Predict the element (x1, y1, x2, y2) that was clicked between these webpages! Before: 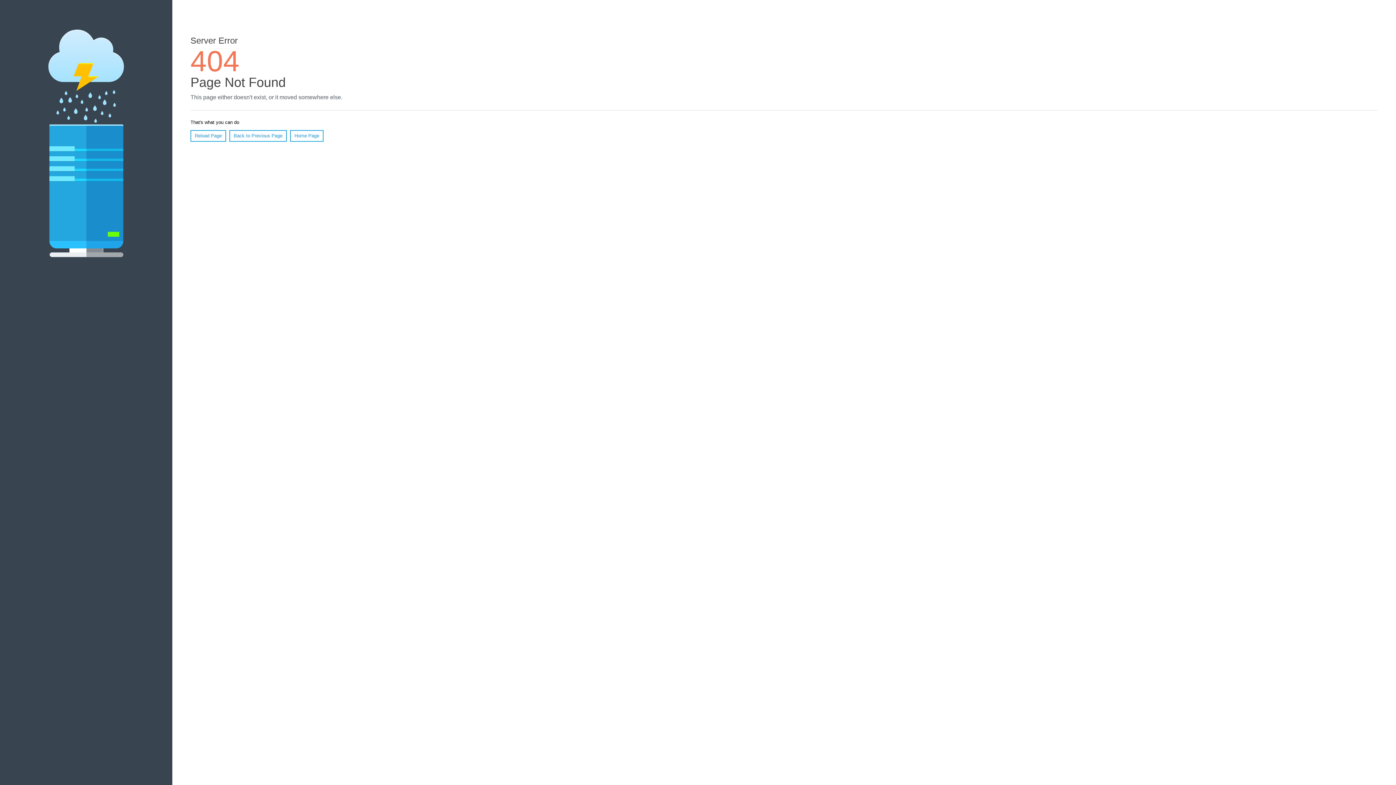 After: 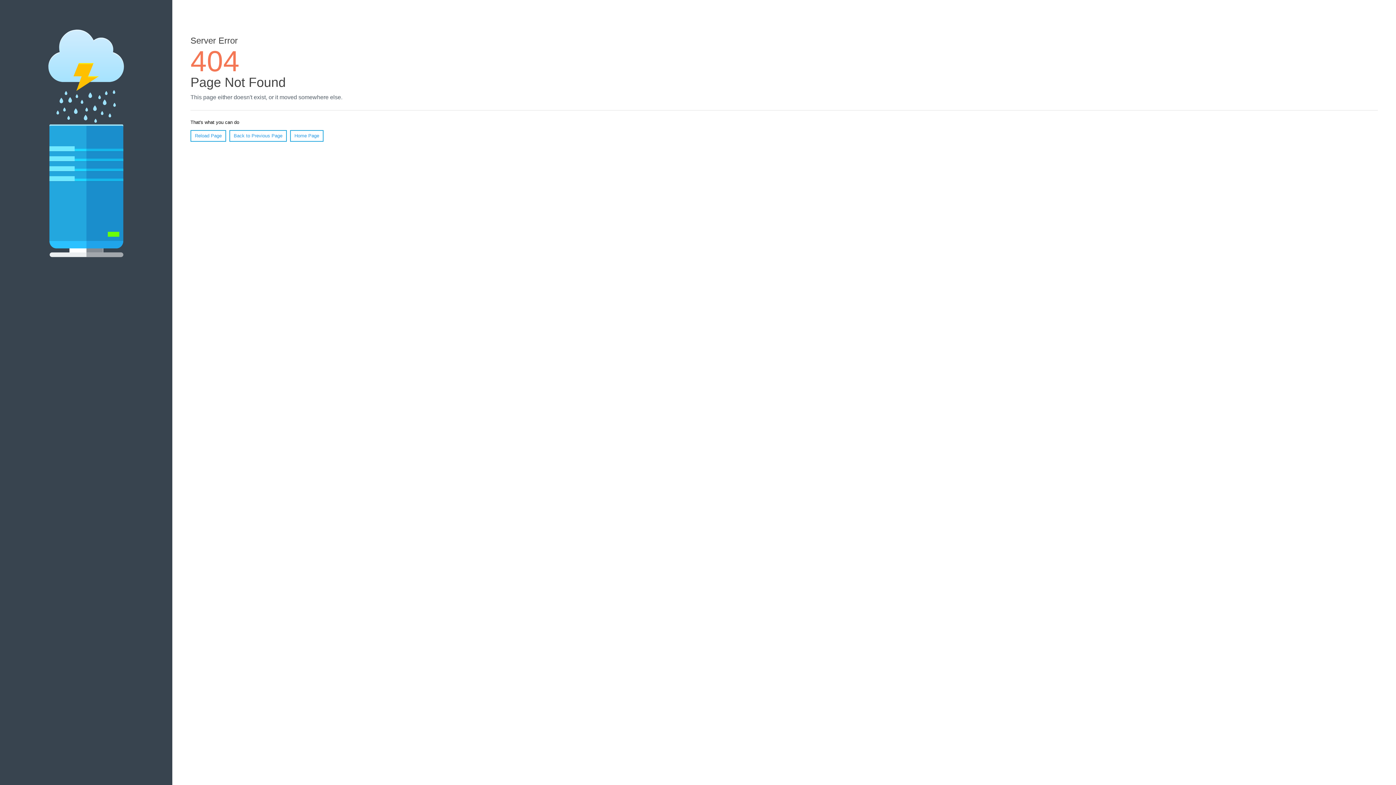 Action: label: Reload Page bbox: (190, 130, 226, 141)